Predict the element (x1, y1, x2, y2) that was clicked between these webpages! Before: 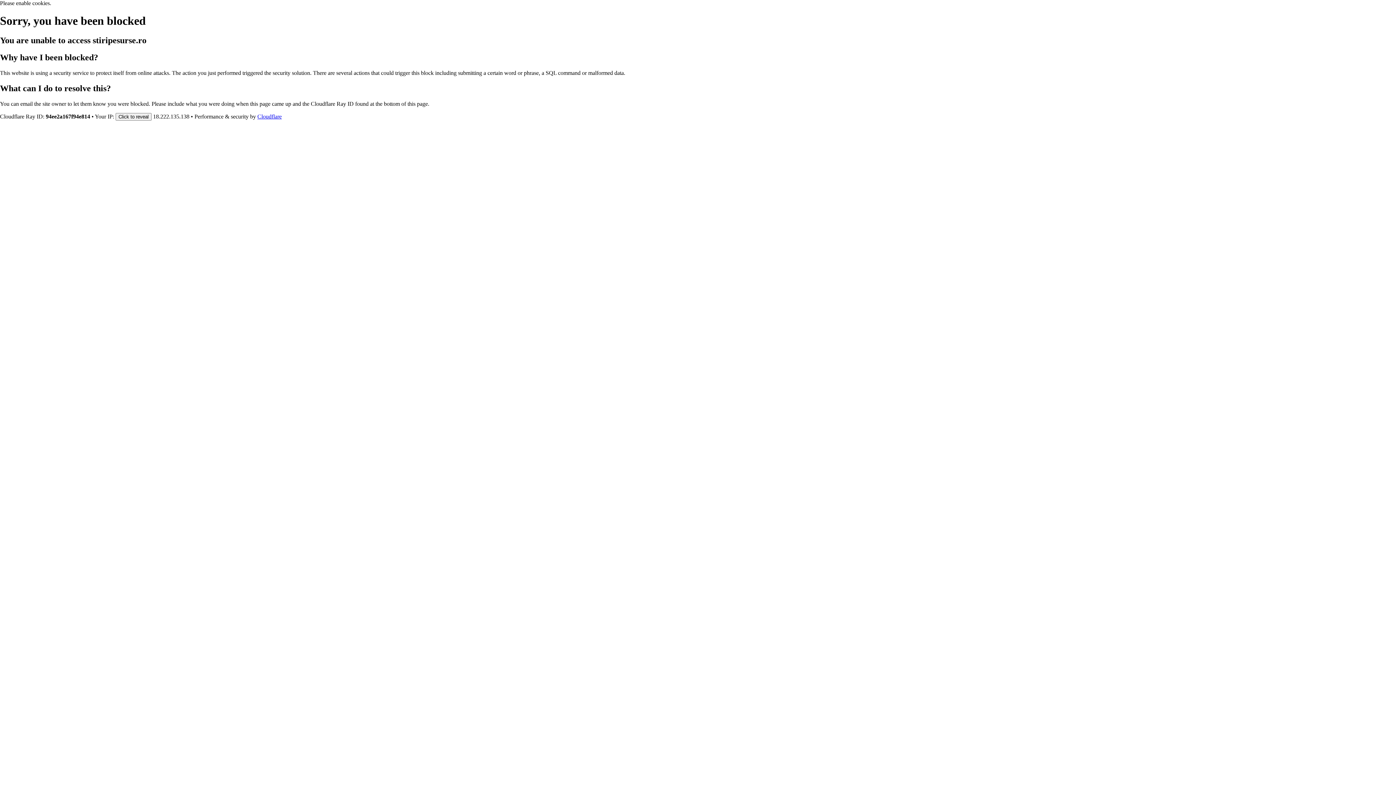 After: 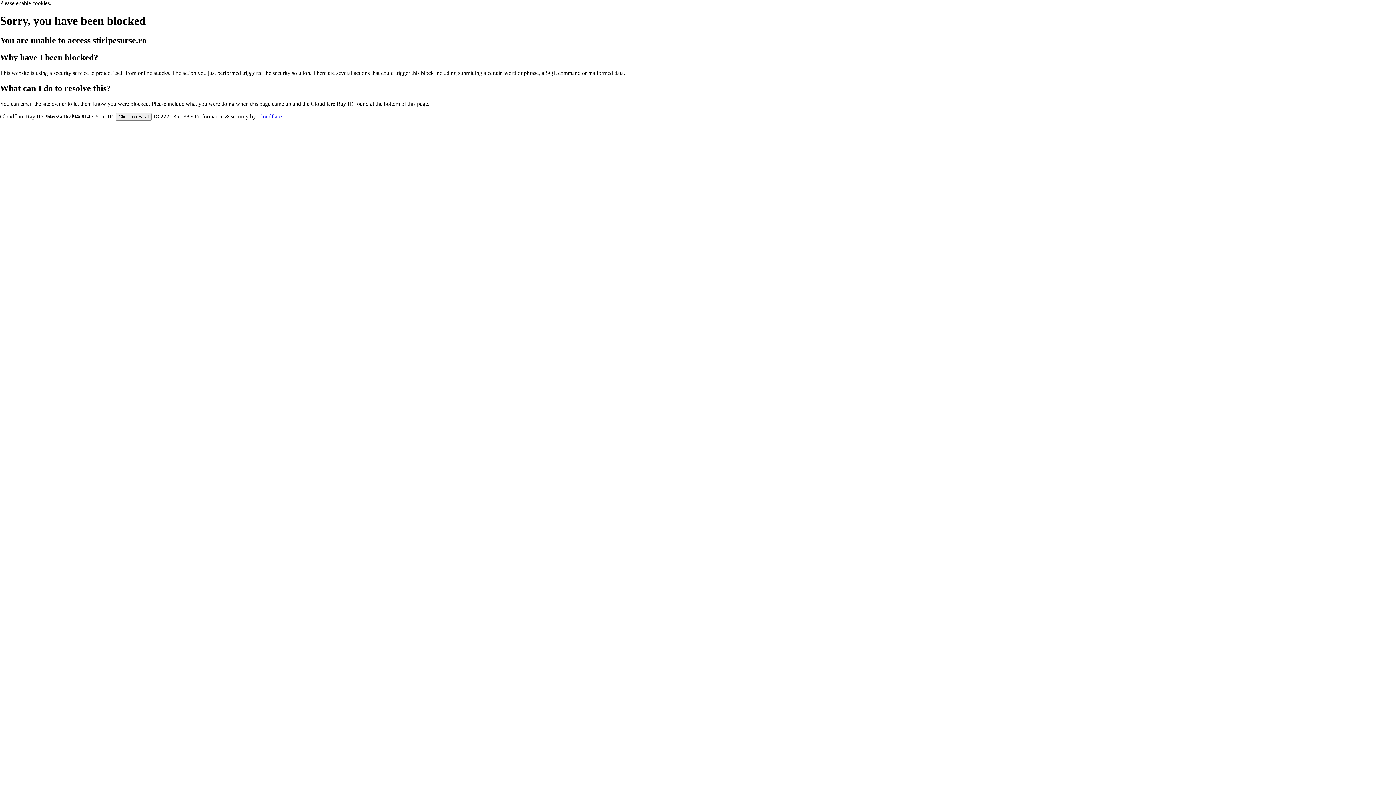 Action: label: Cloudflare bbox: (257, 113, 281, 119)